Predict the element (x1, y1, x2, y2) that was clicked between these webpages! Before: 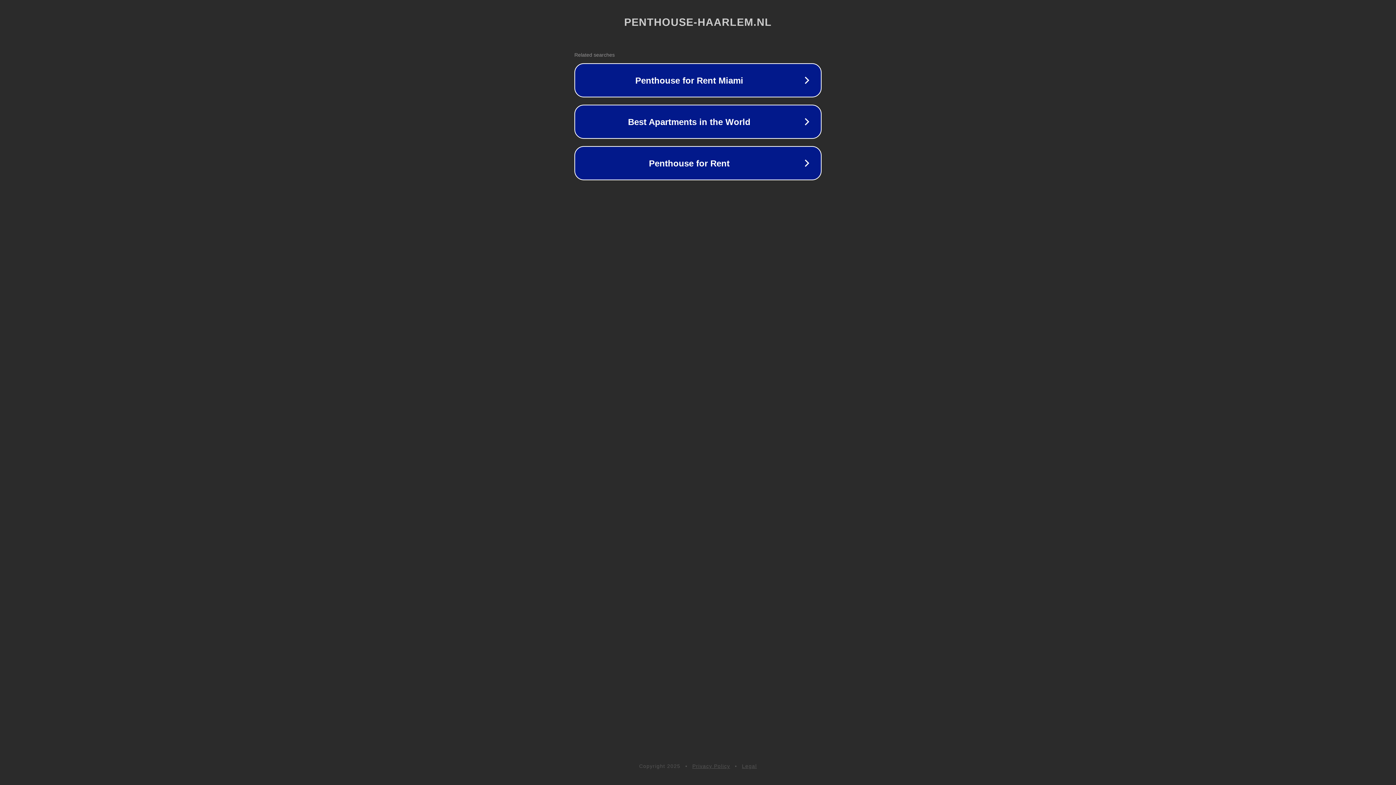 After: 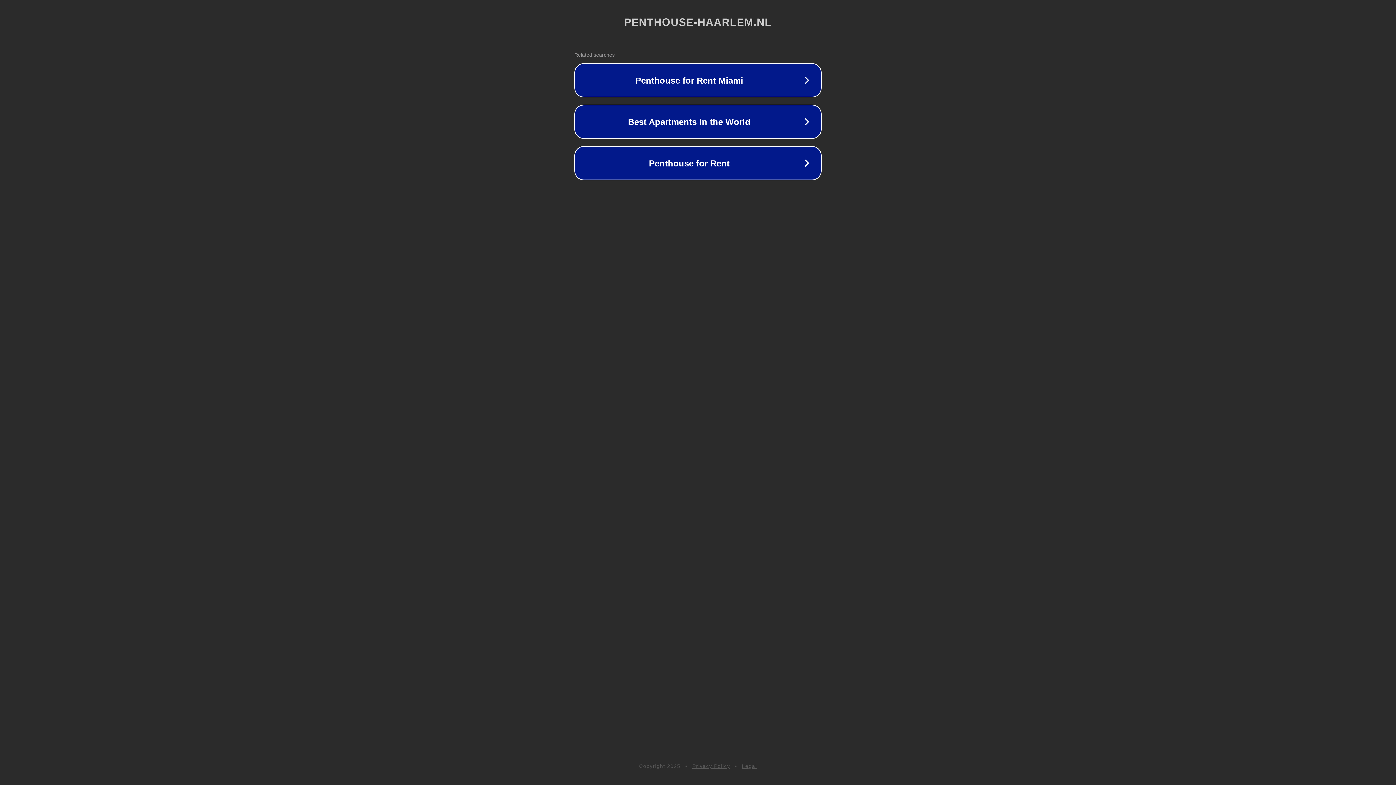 Action: label: Legal bbox: (742, 763, 757, 769)